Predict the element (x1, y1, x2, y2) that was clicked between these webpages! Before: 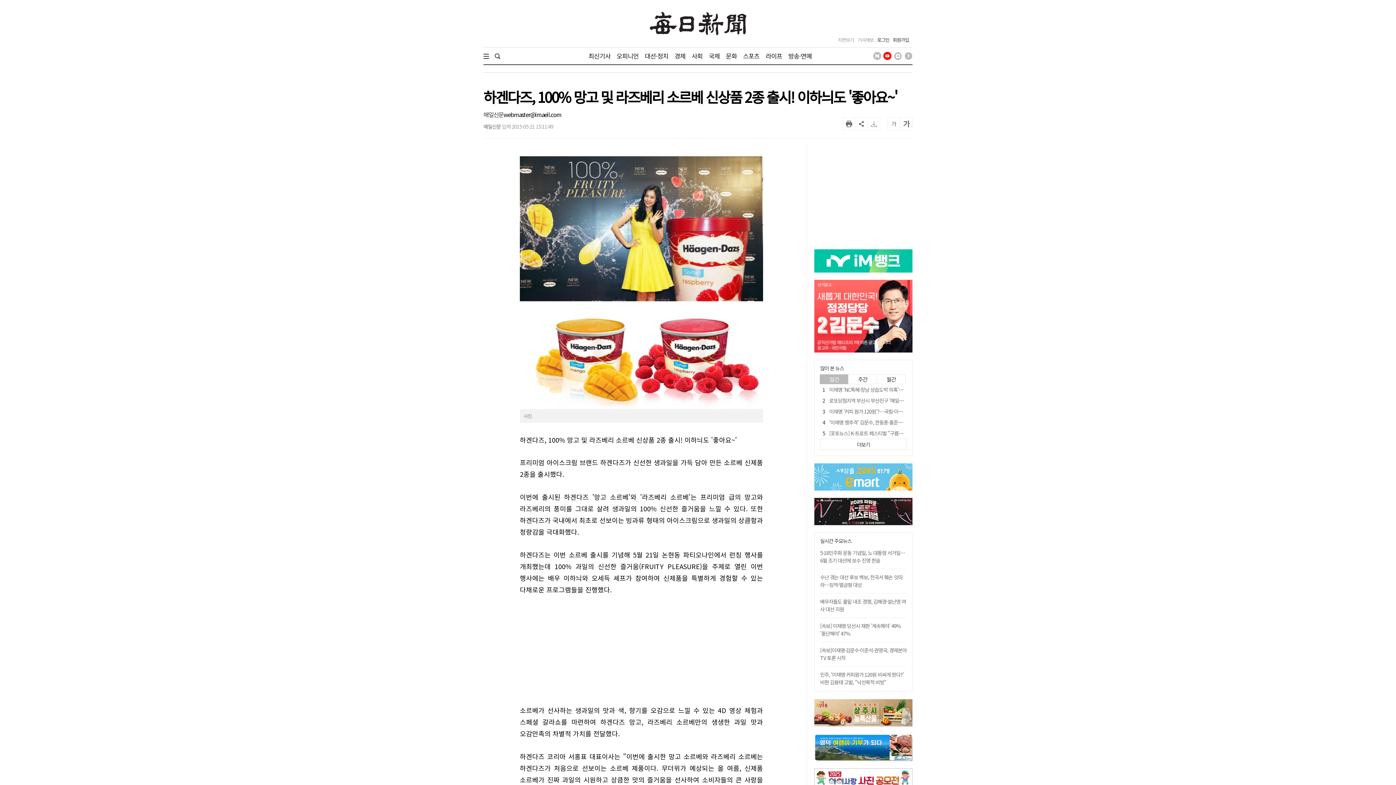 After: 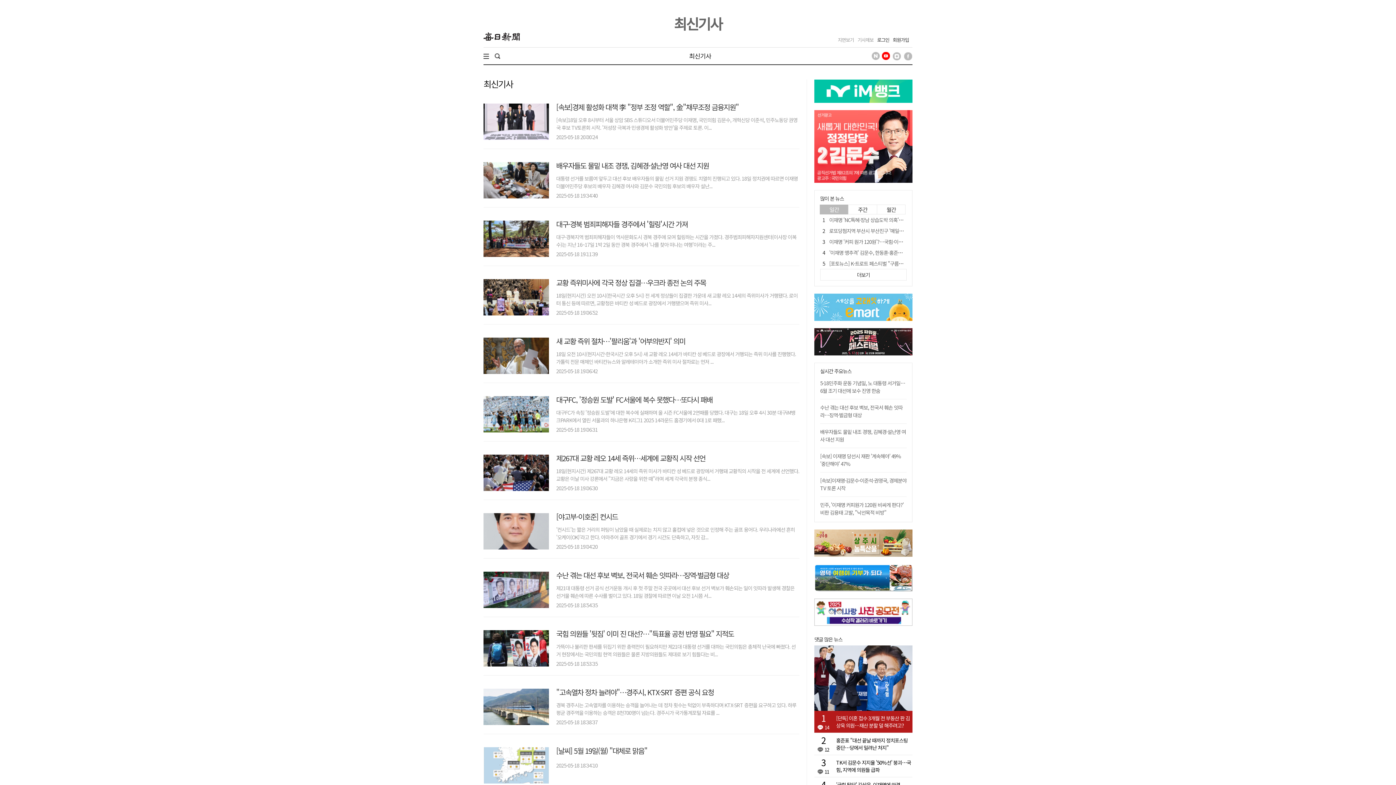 Action: bbox: (588, 47, 610, 64) label: 최신기사